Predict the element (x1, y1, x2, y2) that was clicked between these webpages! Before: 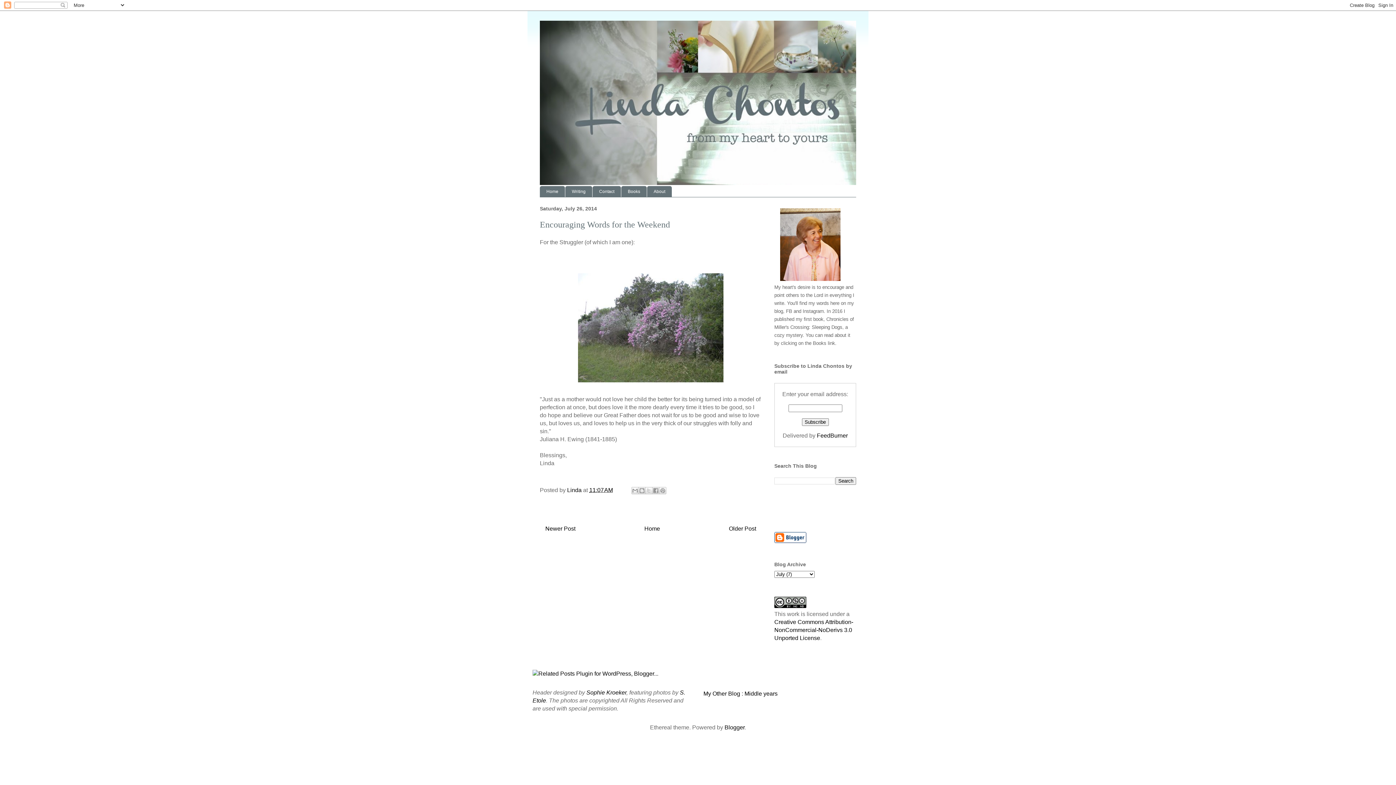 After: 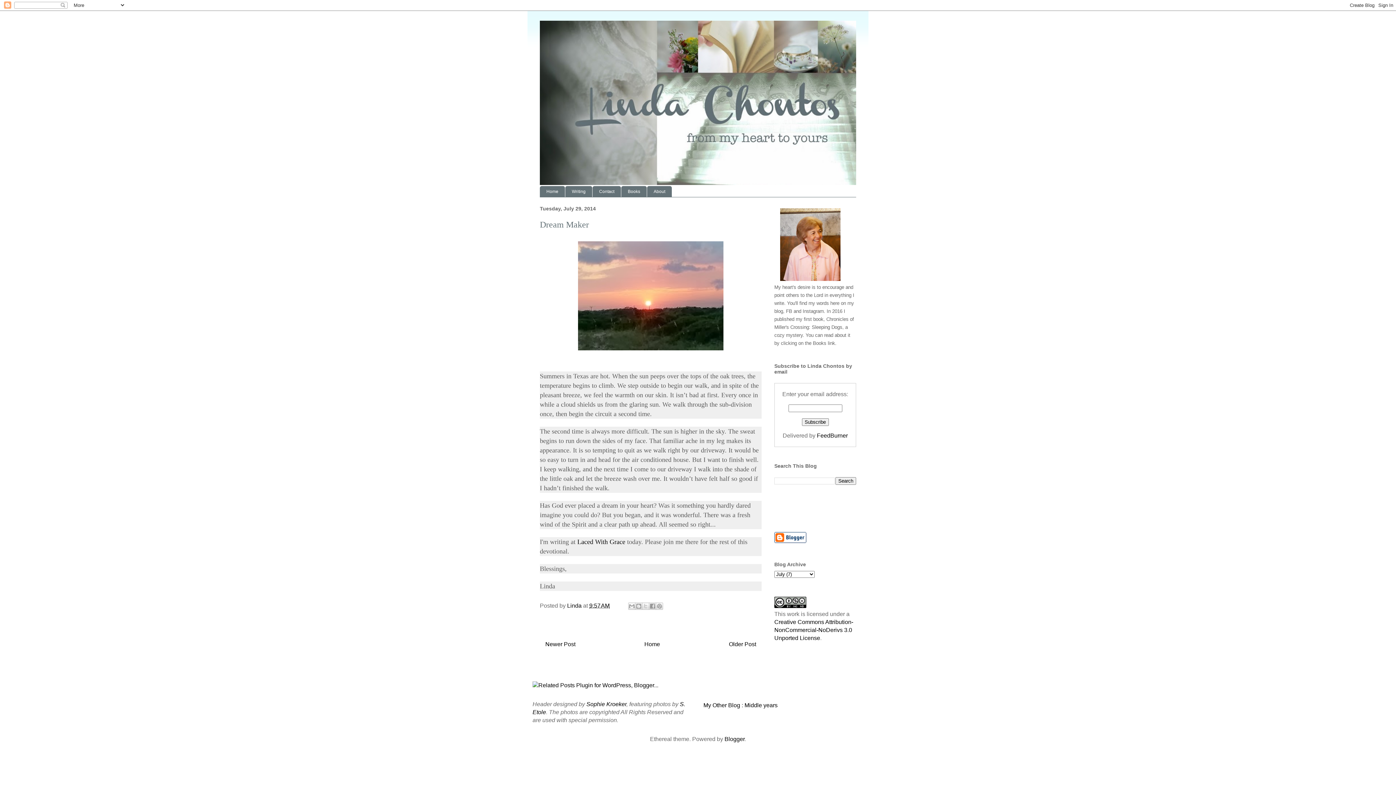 Action: bbox: (545, 525, 575, 531) label: Newer Post